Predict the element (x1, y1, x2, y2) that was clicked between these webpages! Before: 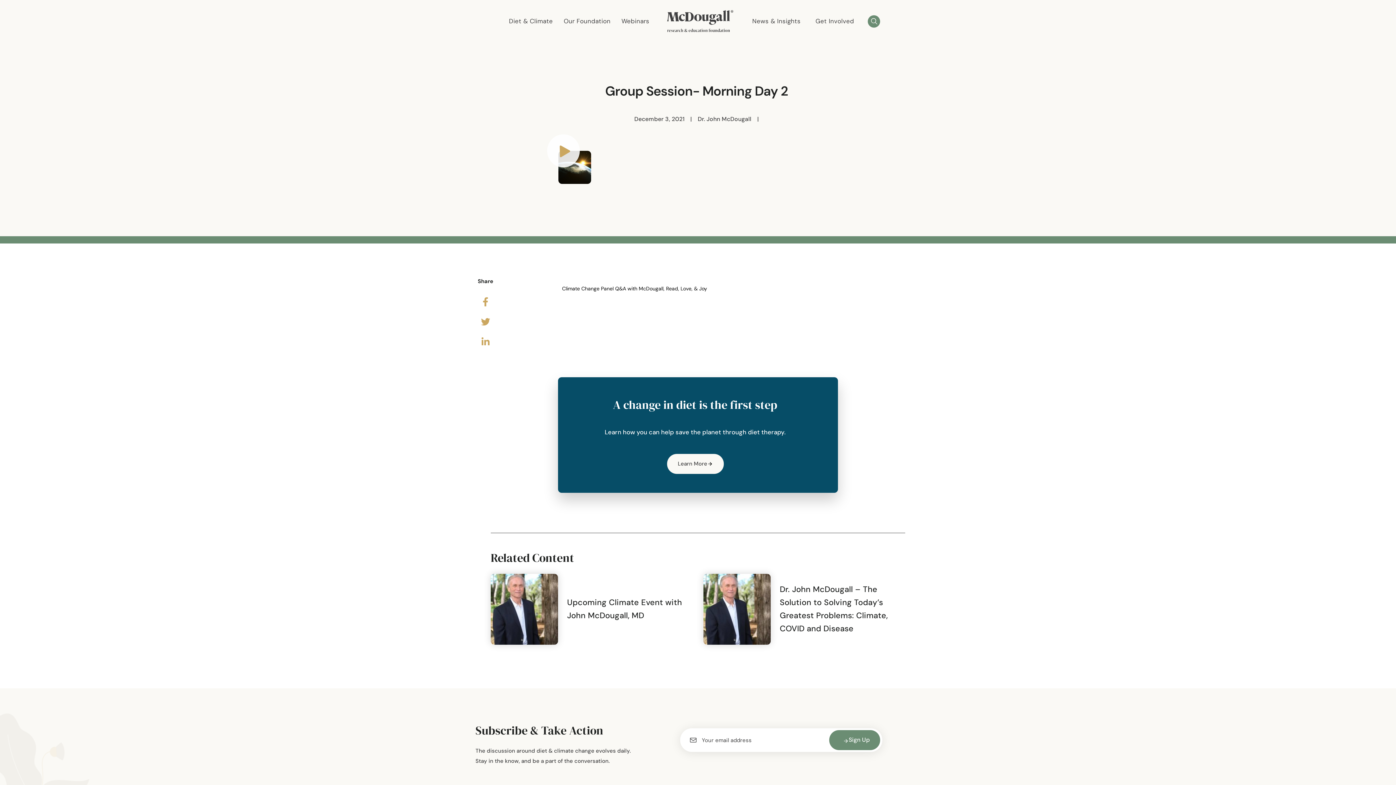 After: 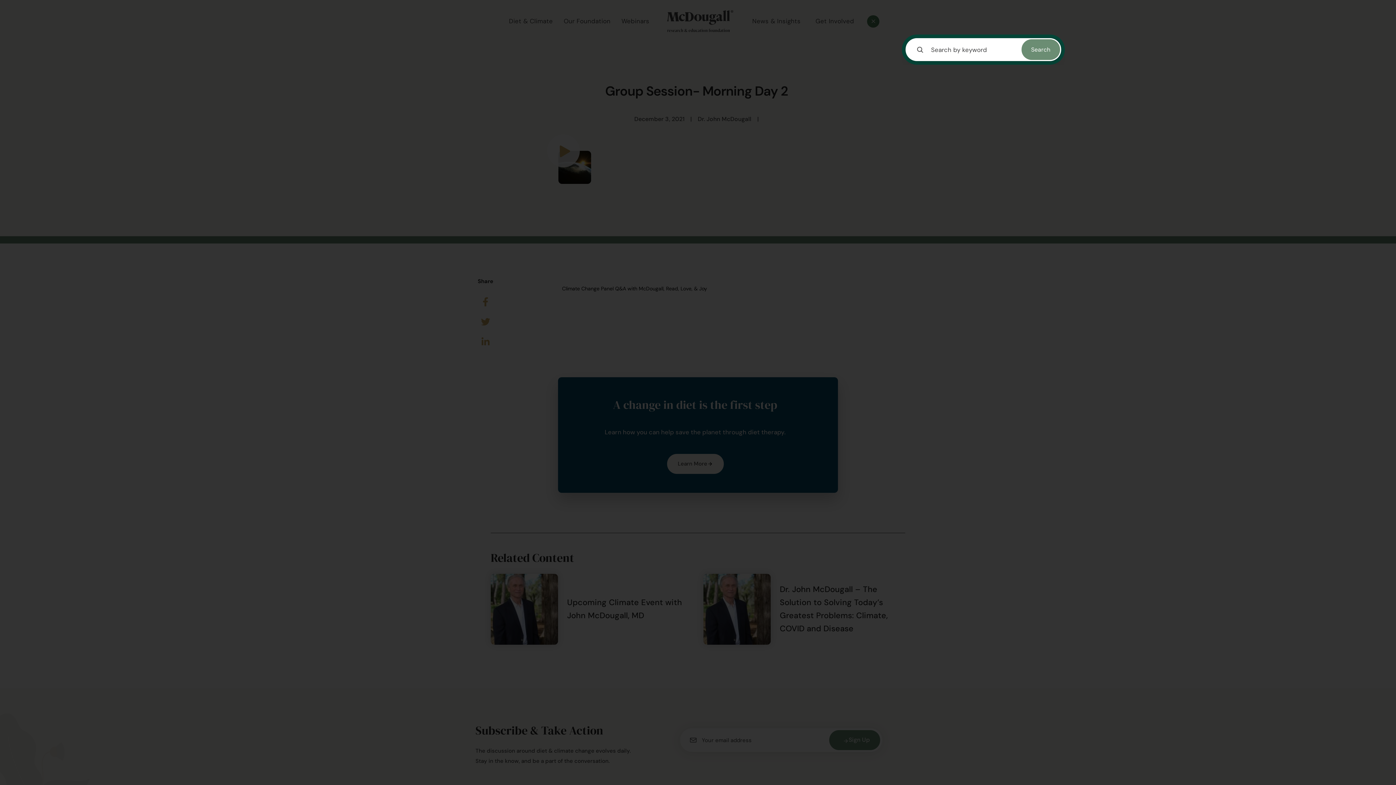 Action: bbox: (868, 15, 880, 27)